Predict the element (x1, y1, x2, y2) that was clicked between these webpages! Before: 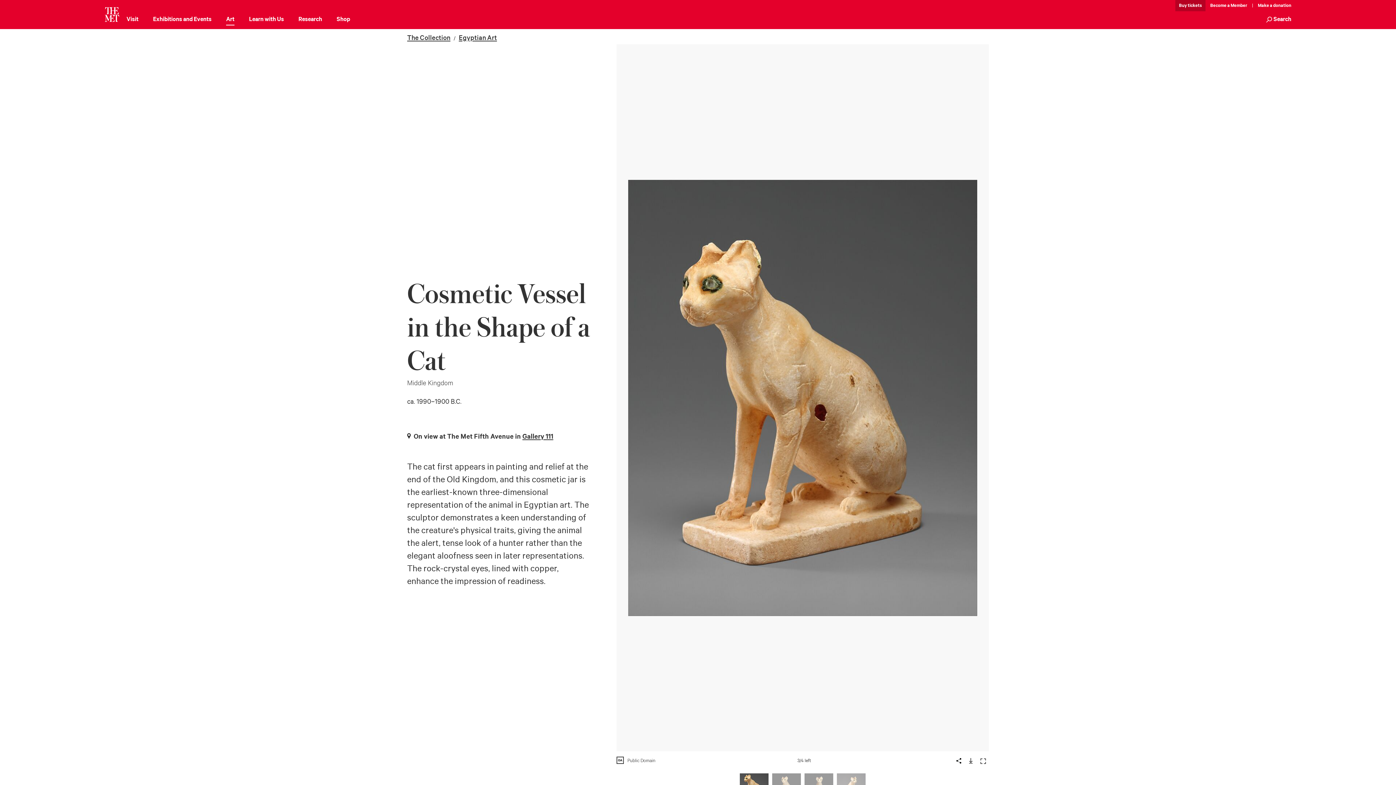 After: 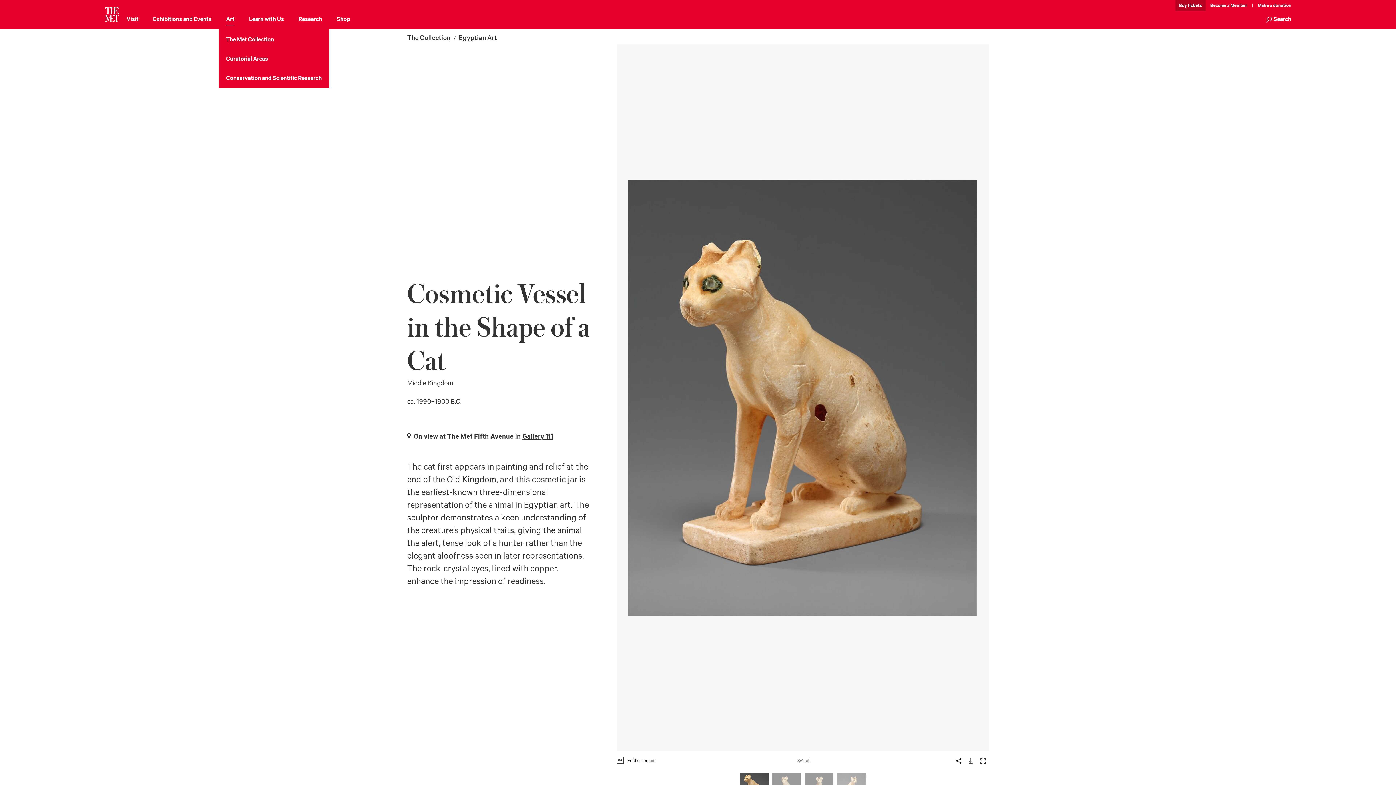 Action: bbox: (226, 14, 234, 25) label: Art